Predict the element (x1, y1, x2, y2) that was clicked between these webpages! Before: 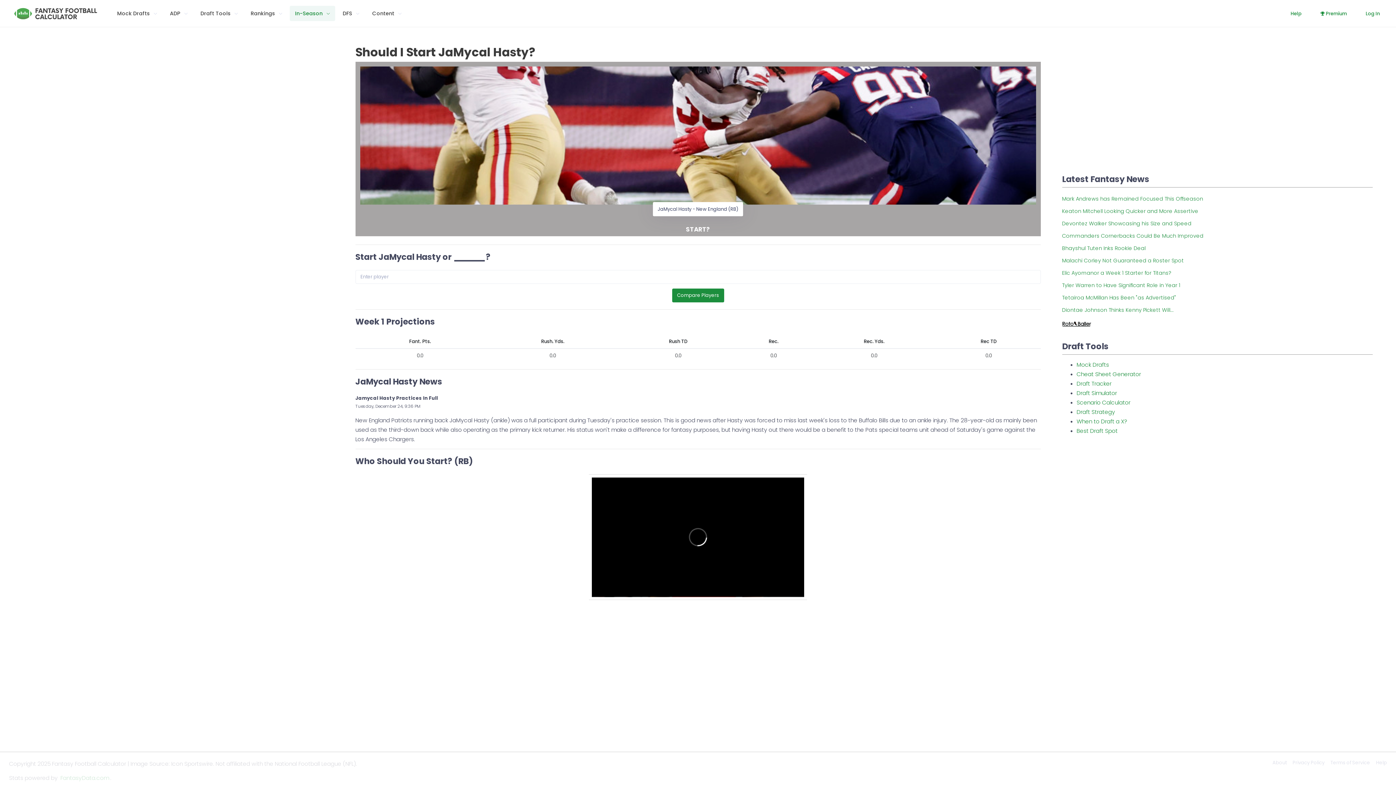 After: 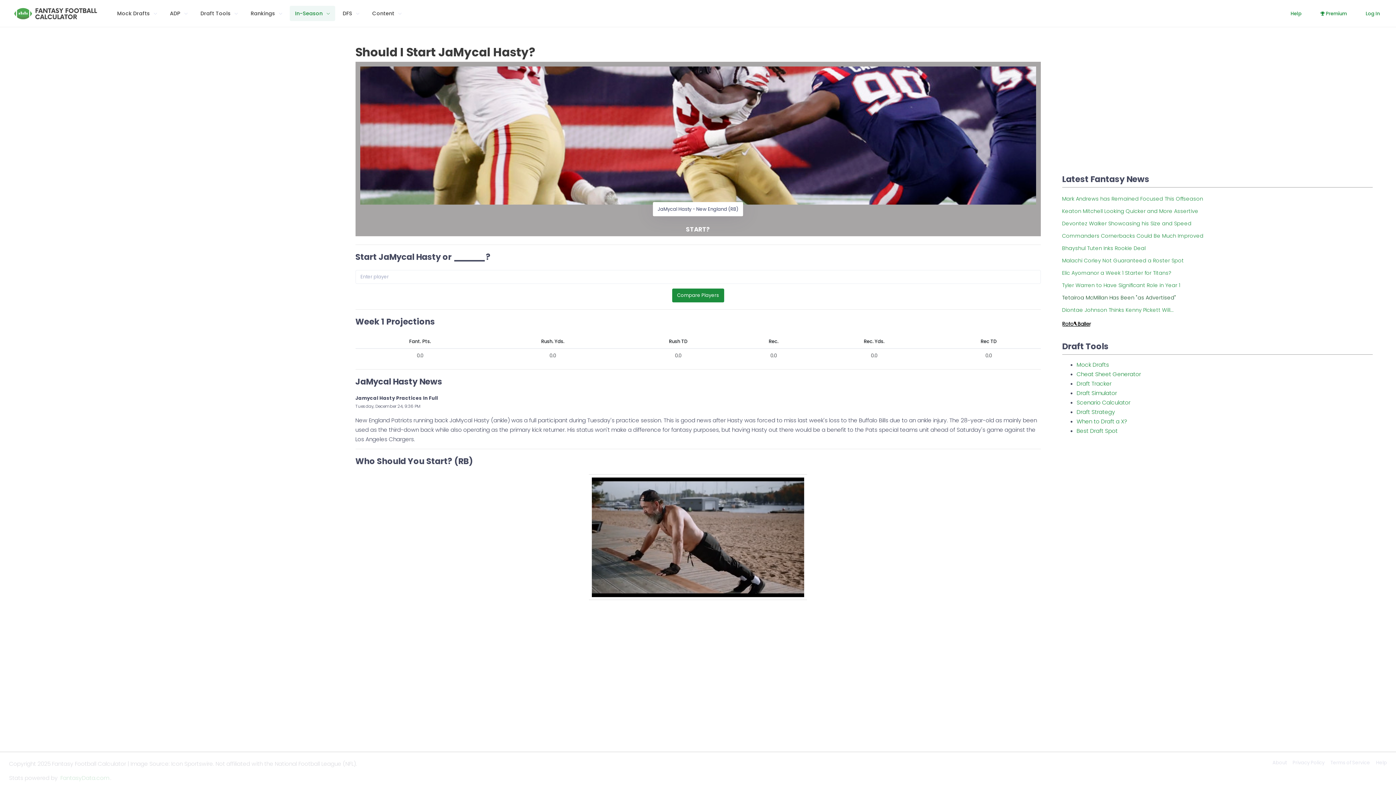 Action: bbox: (1062, 294, 1176, 301) label: Tetairoa McMillan Has Been "as Advertised"